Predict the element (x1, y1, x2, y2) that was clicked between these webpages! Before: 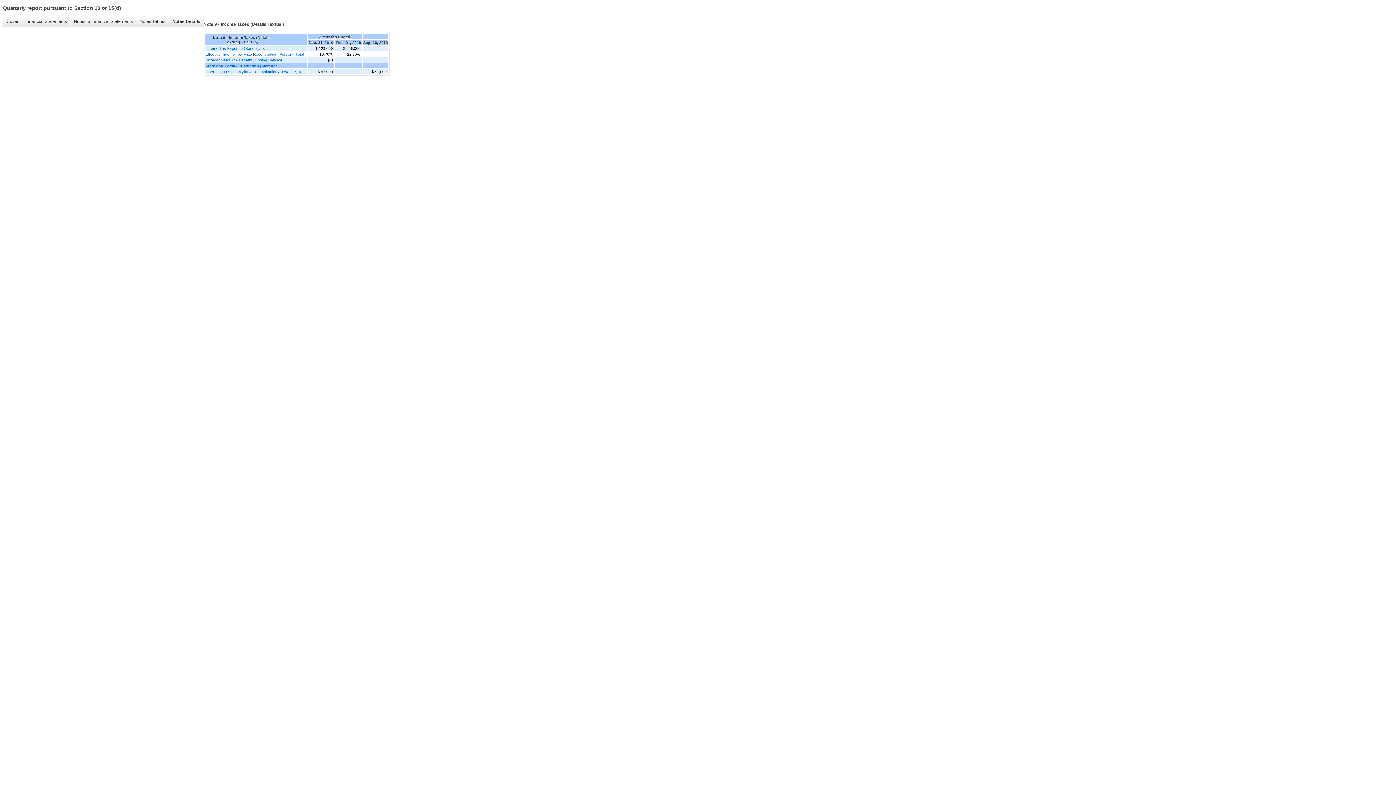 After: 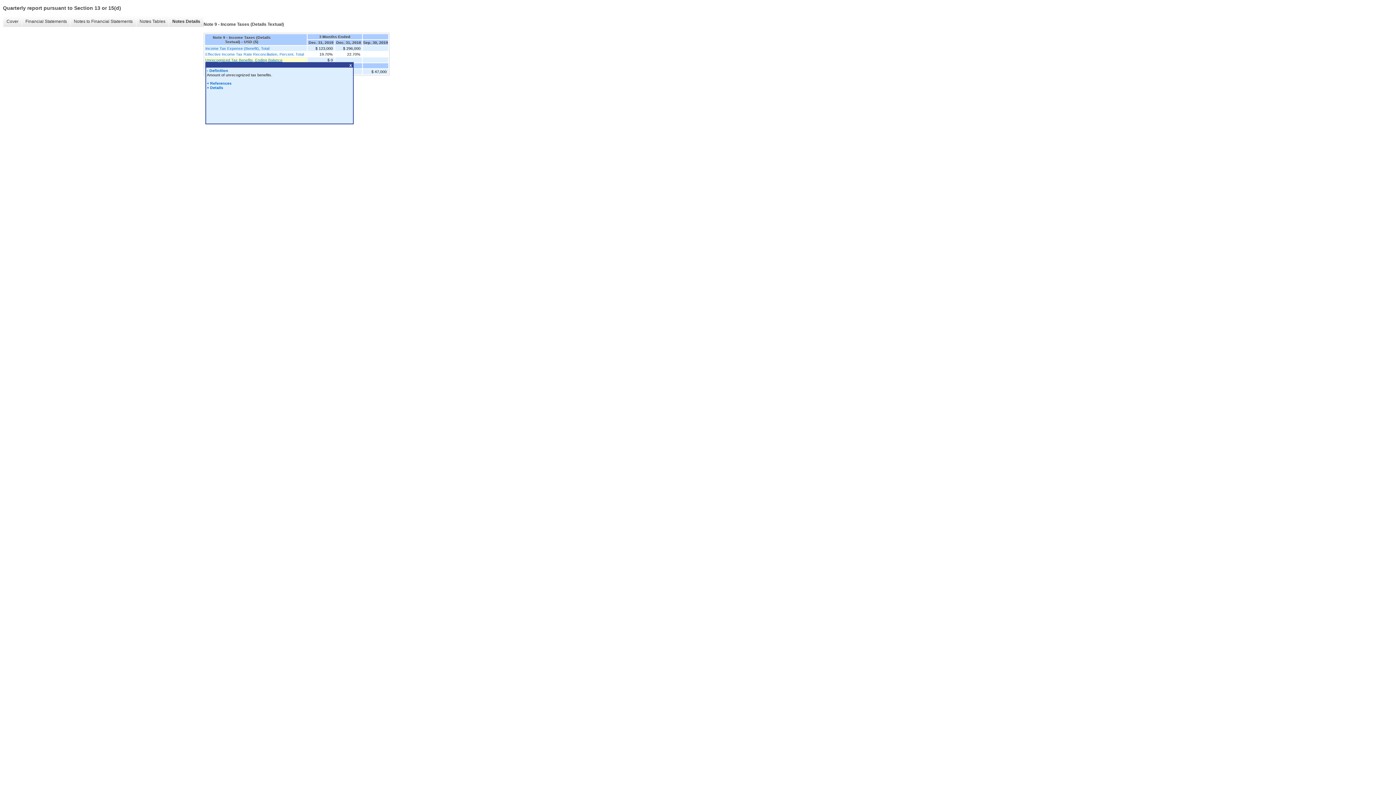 Action: label: Unrecognized Tax Benefits, Ending Balance bbox: (205, 57, 306, 62)